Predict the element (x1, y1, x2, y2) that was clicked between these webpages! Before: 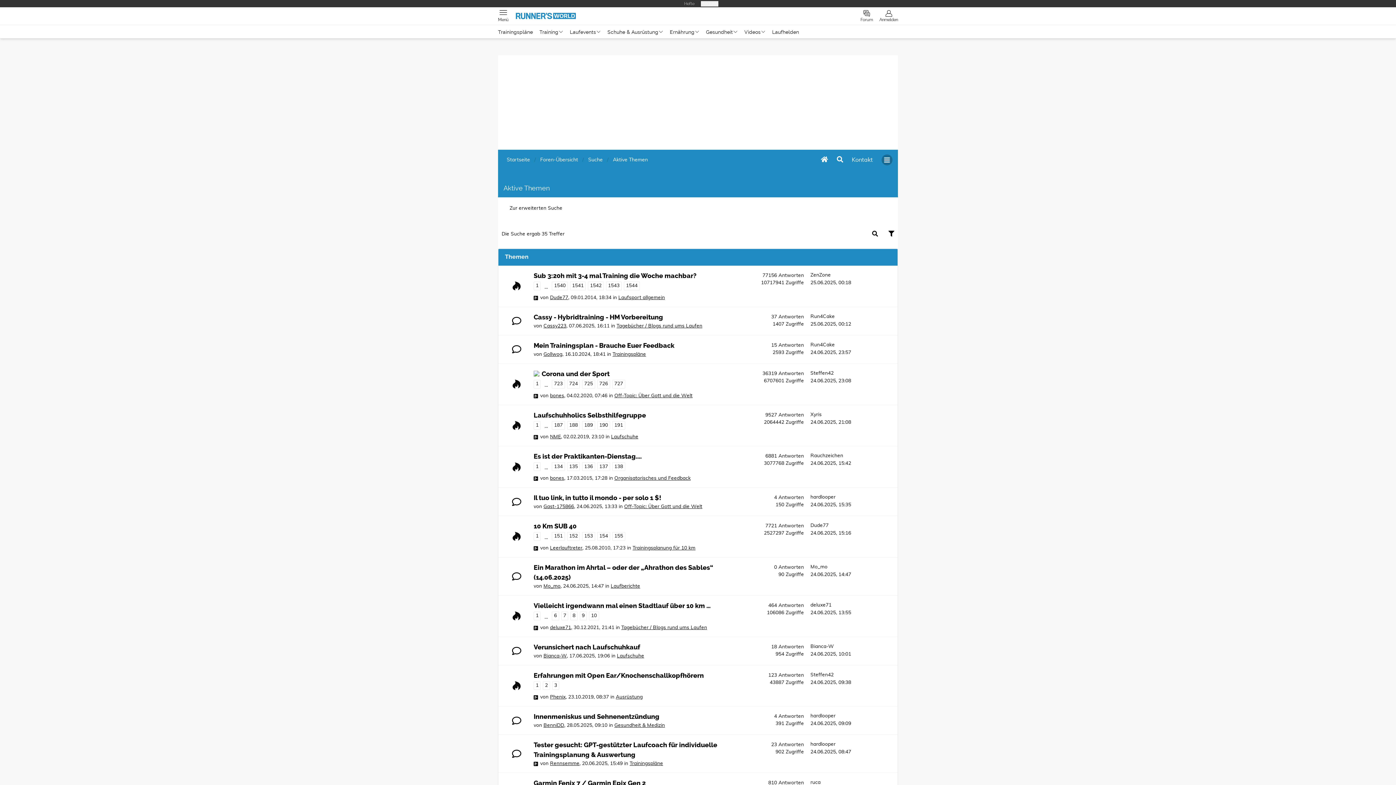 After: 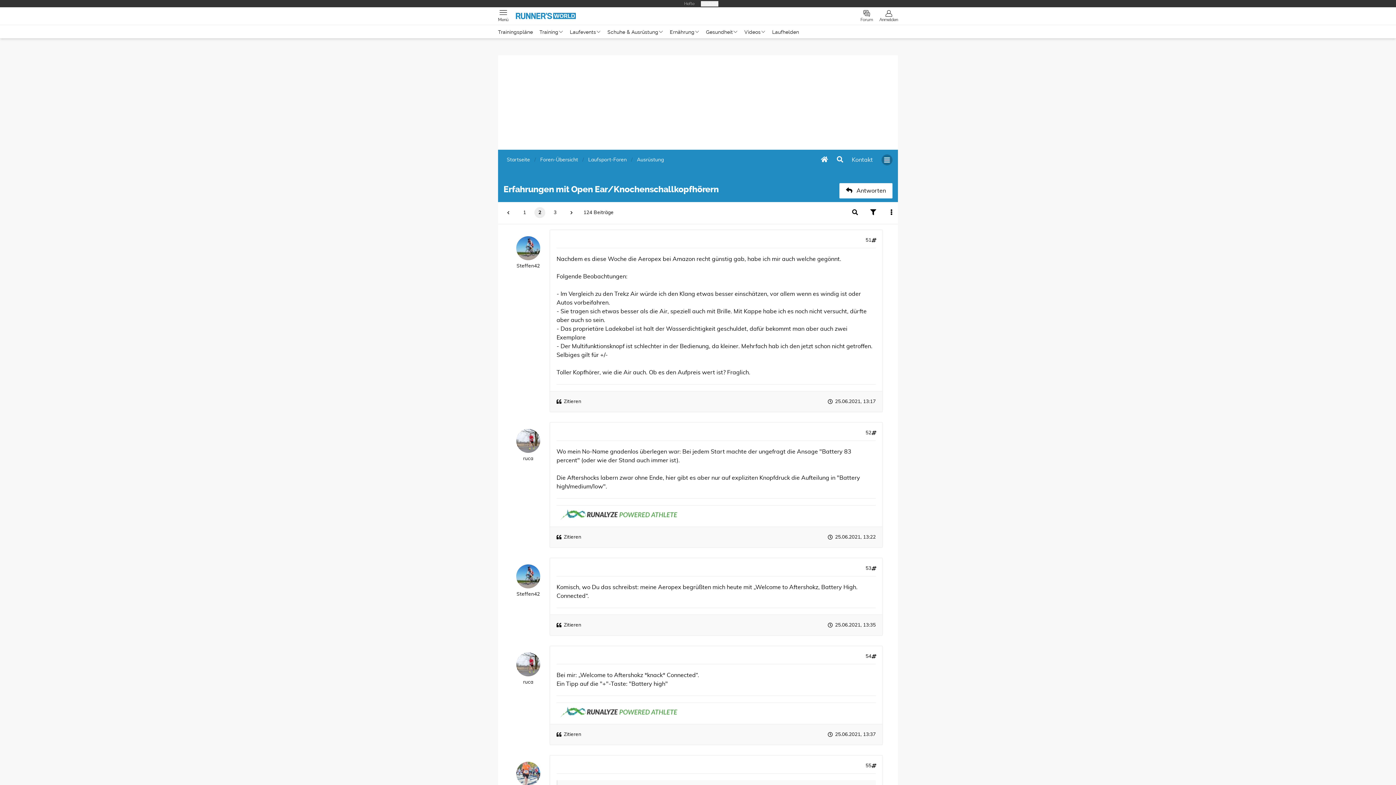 Action: label: 2 bbox: (543, 583, 550, 592)